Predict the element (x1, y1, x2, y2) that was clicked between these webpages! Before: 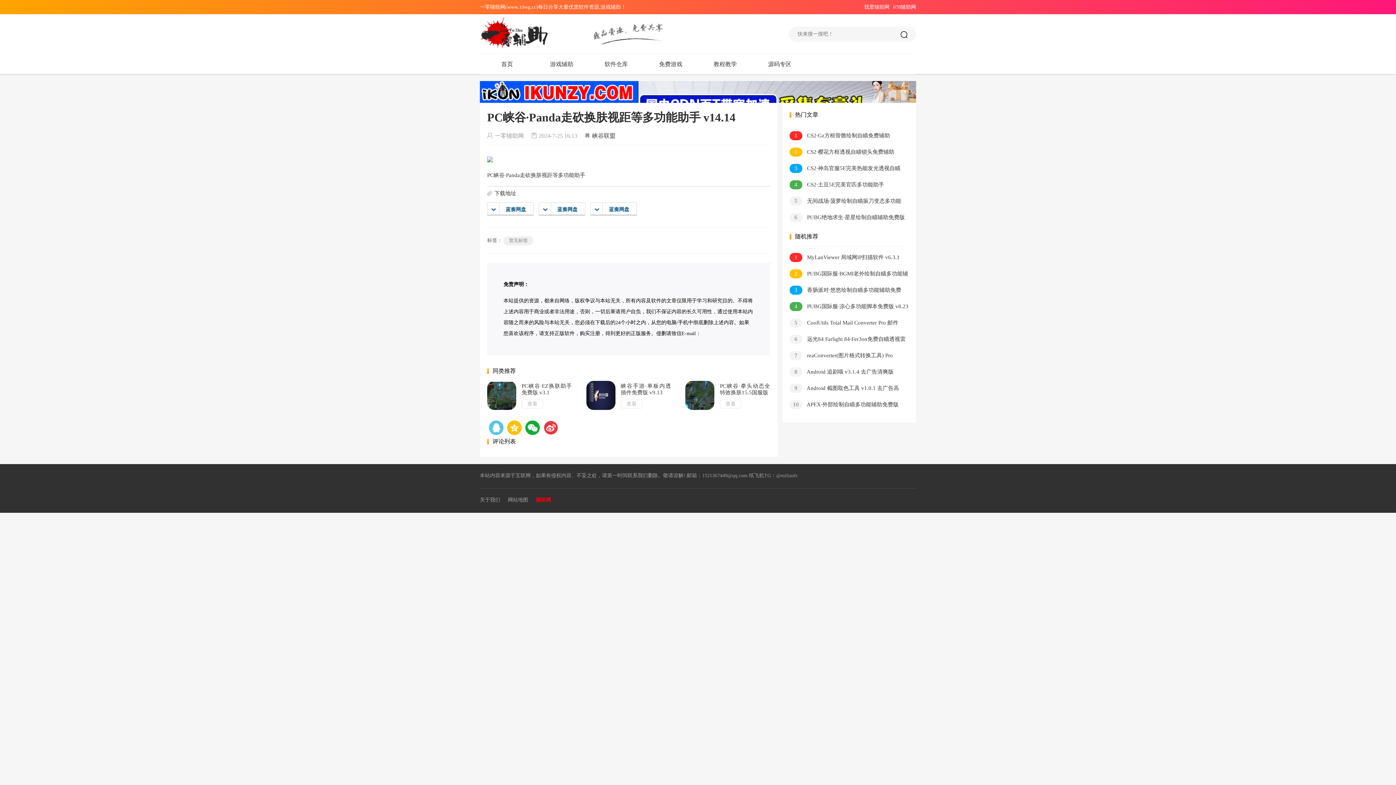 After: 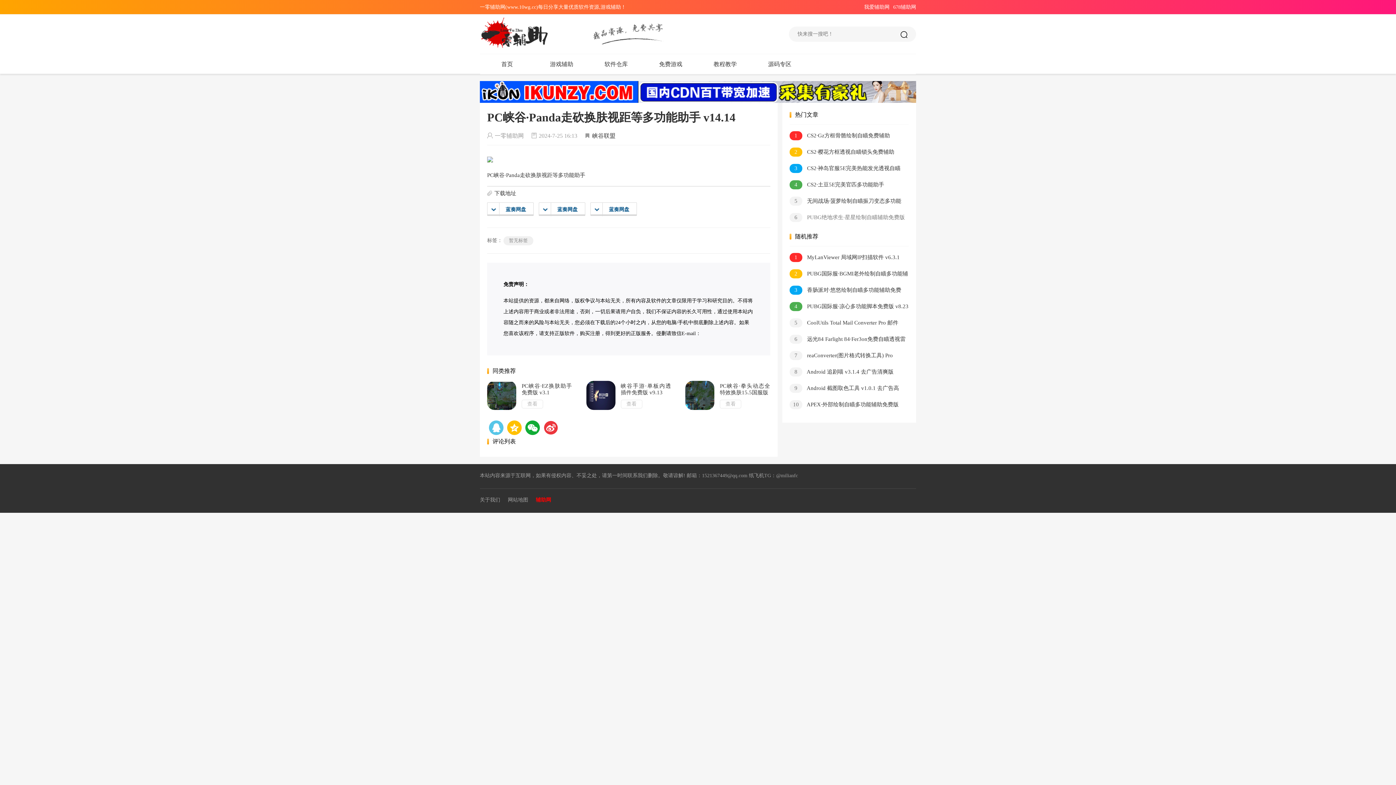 Action: bbox: (789, 212, 909, 222) label: 6 PUBG绝地求生·星星绘制自瞄辅助免费版